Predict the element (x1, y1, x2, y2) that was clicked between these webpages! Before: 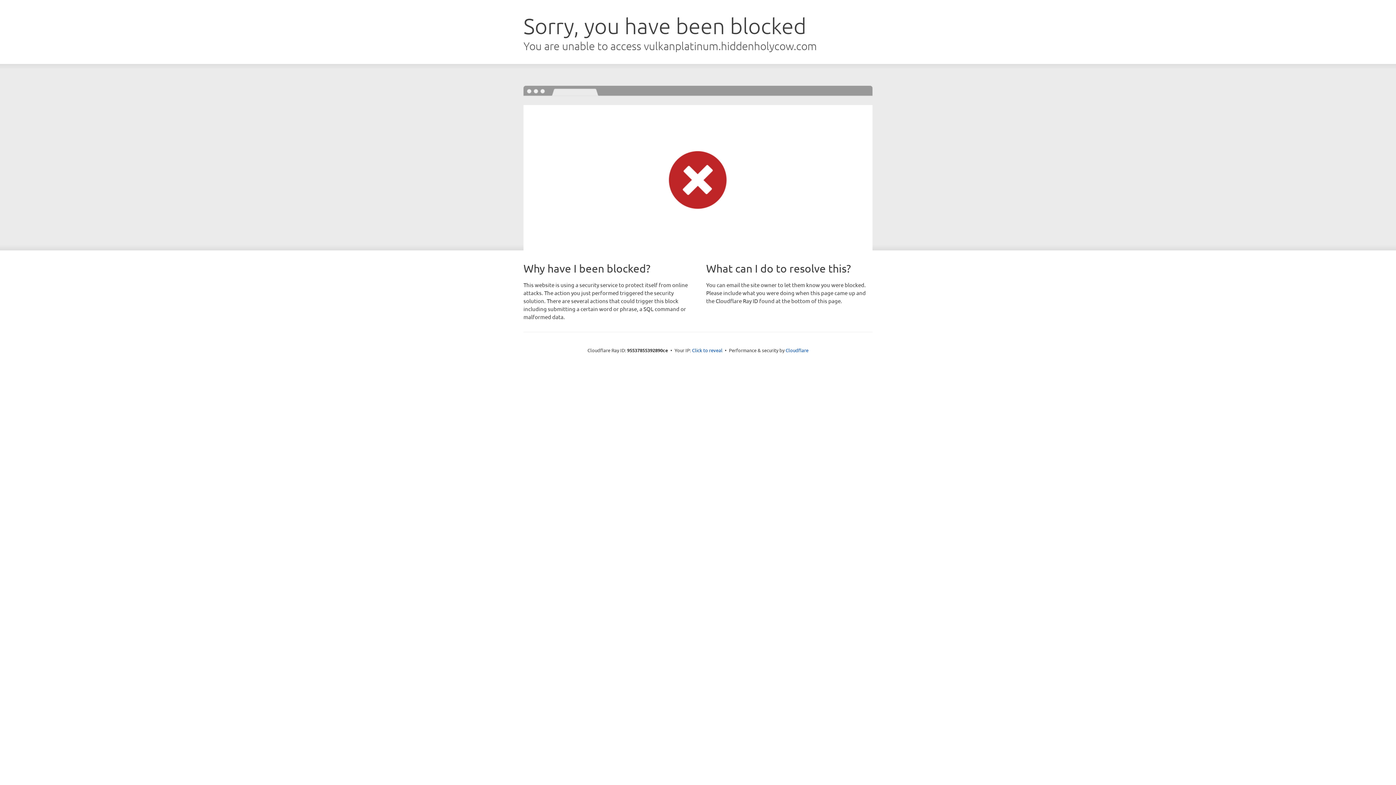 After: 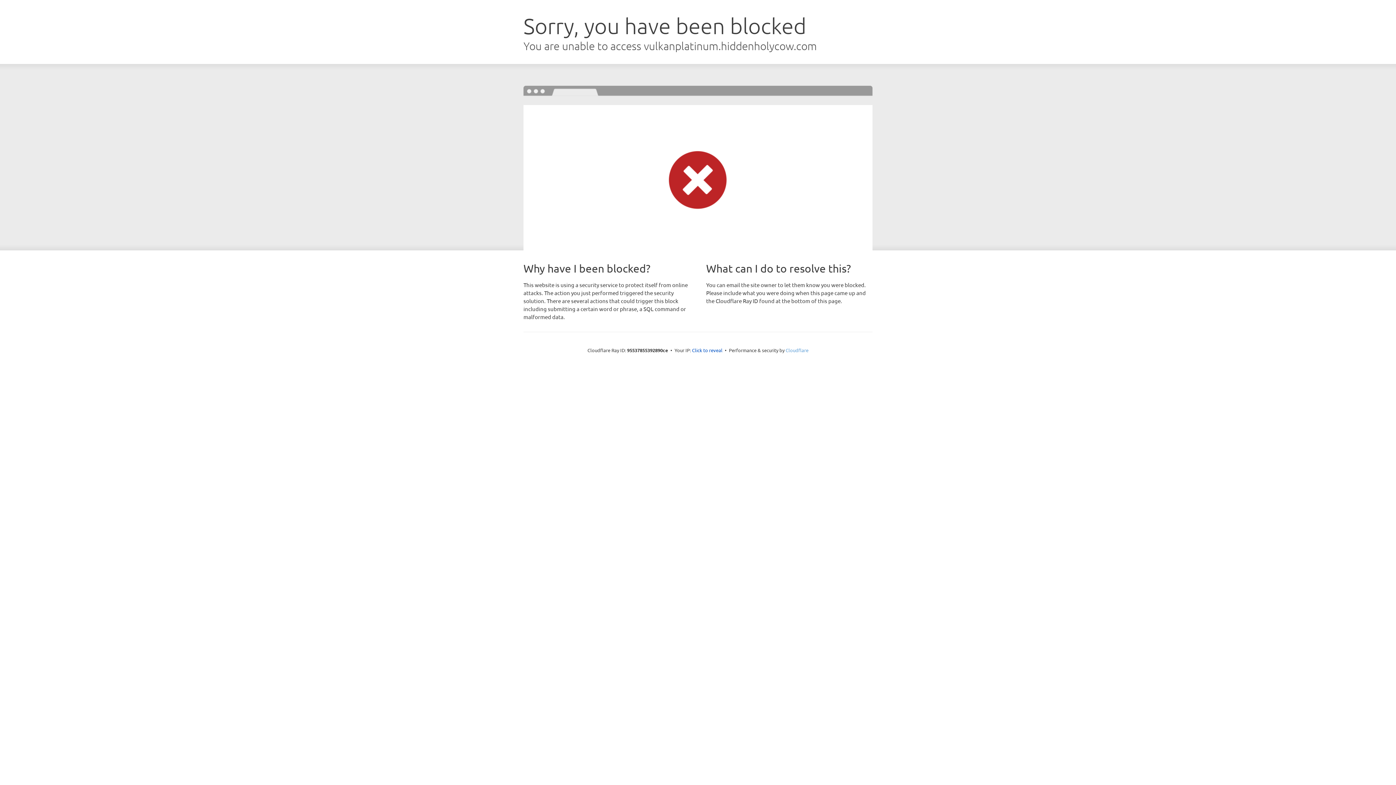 Action: bbox: (785, 347, 808, 353) label: Cloudflare